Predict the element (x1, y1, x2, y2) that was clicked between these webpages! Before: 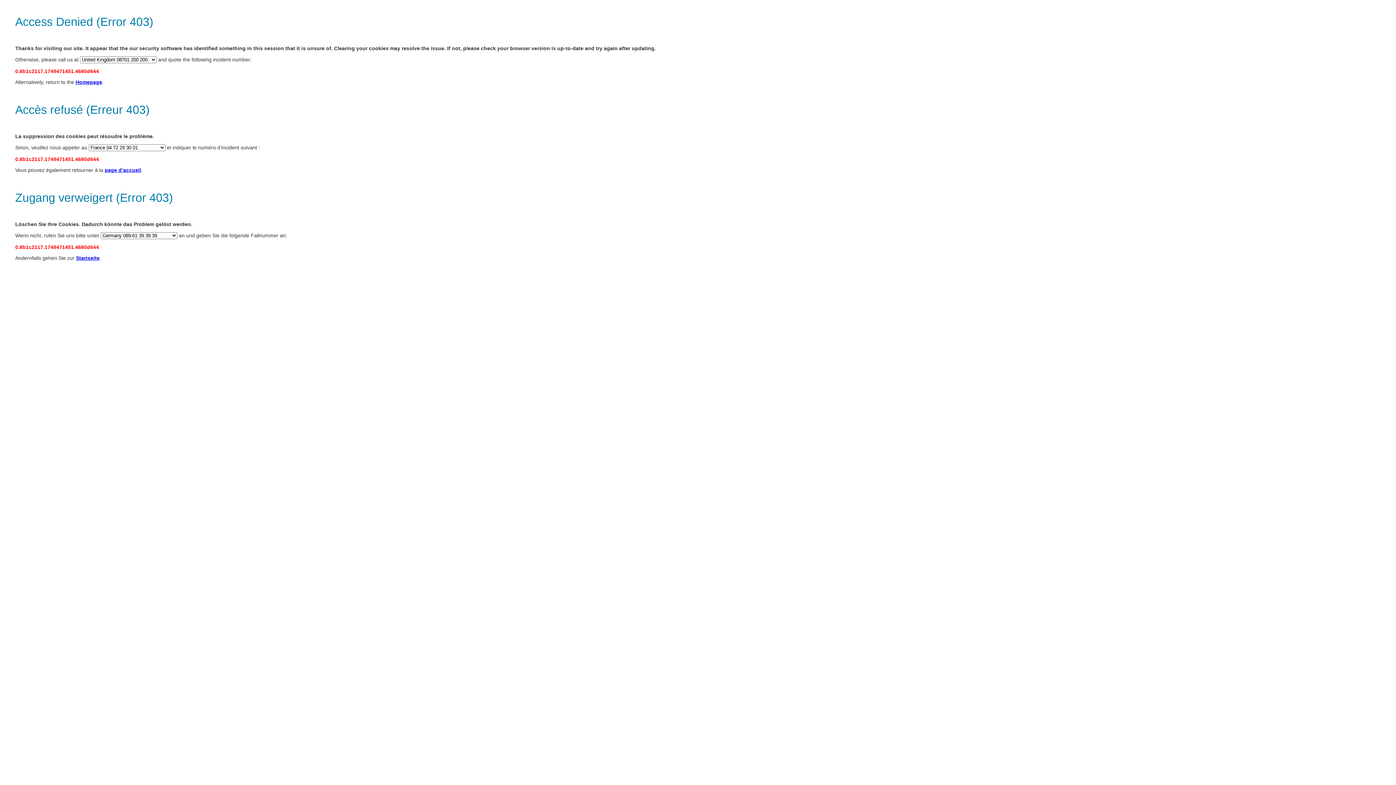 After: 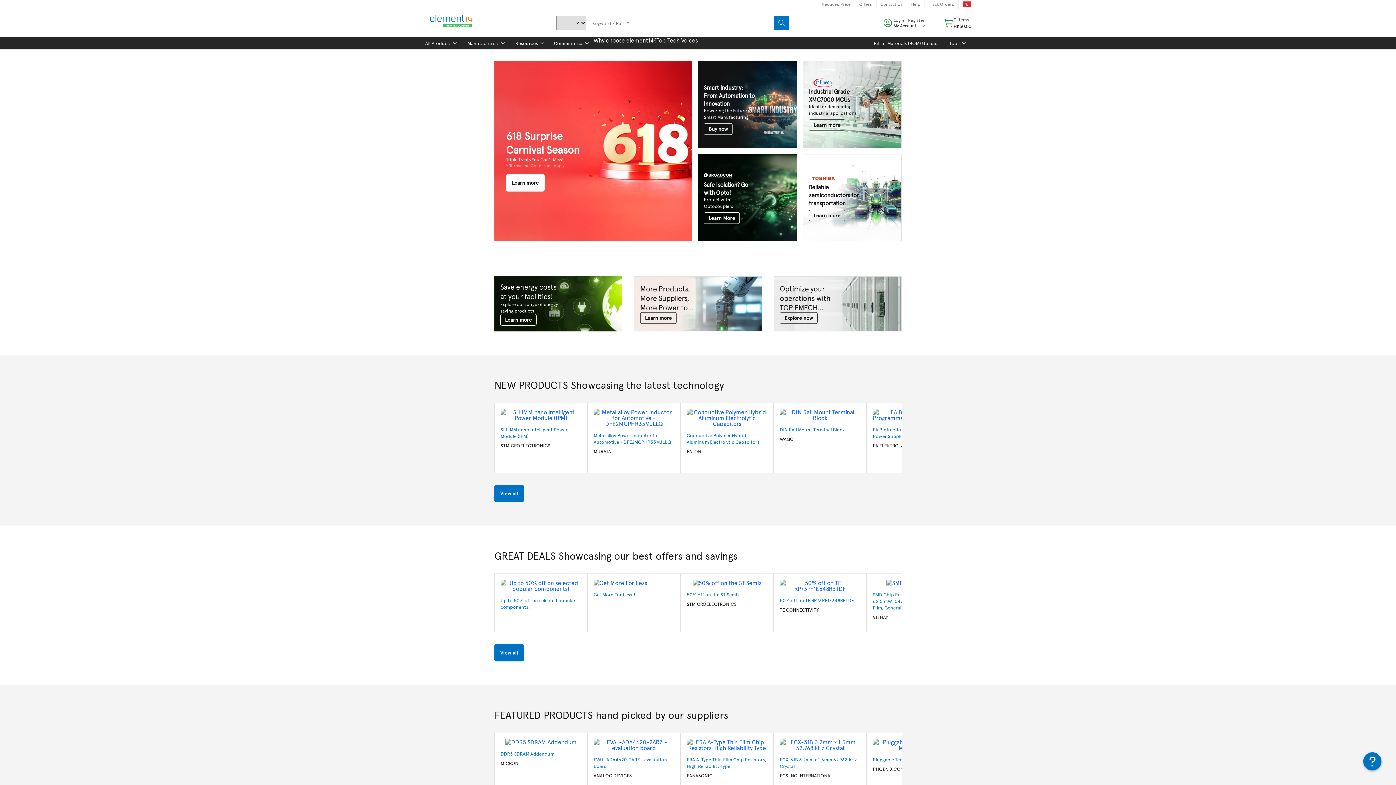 Action: label: Homepage bbox: (75, 79, 102, 85)